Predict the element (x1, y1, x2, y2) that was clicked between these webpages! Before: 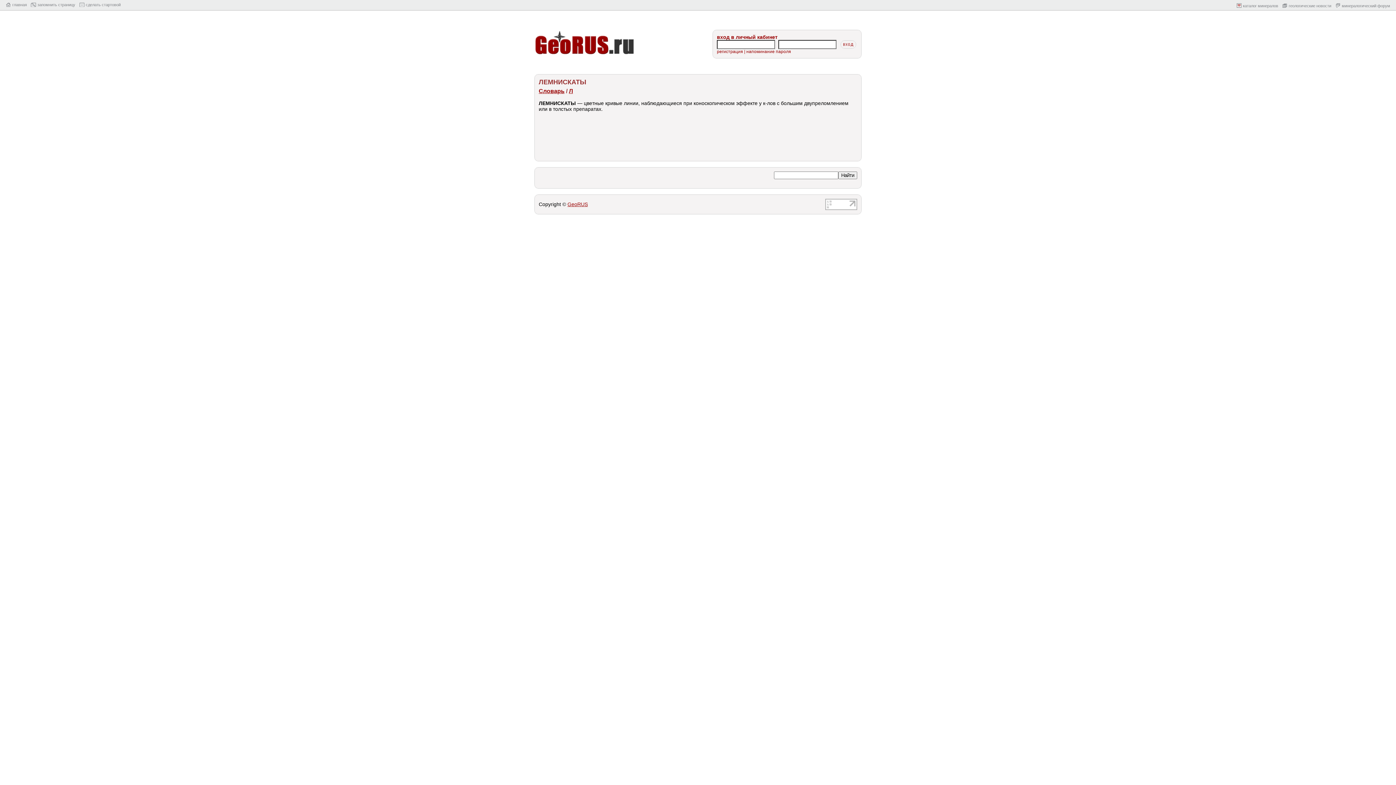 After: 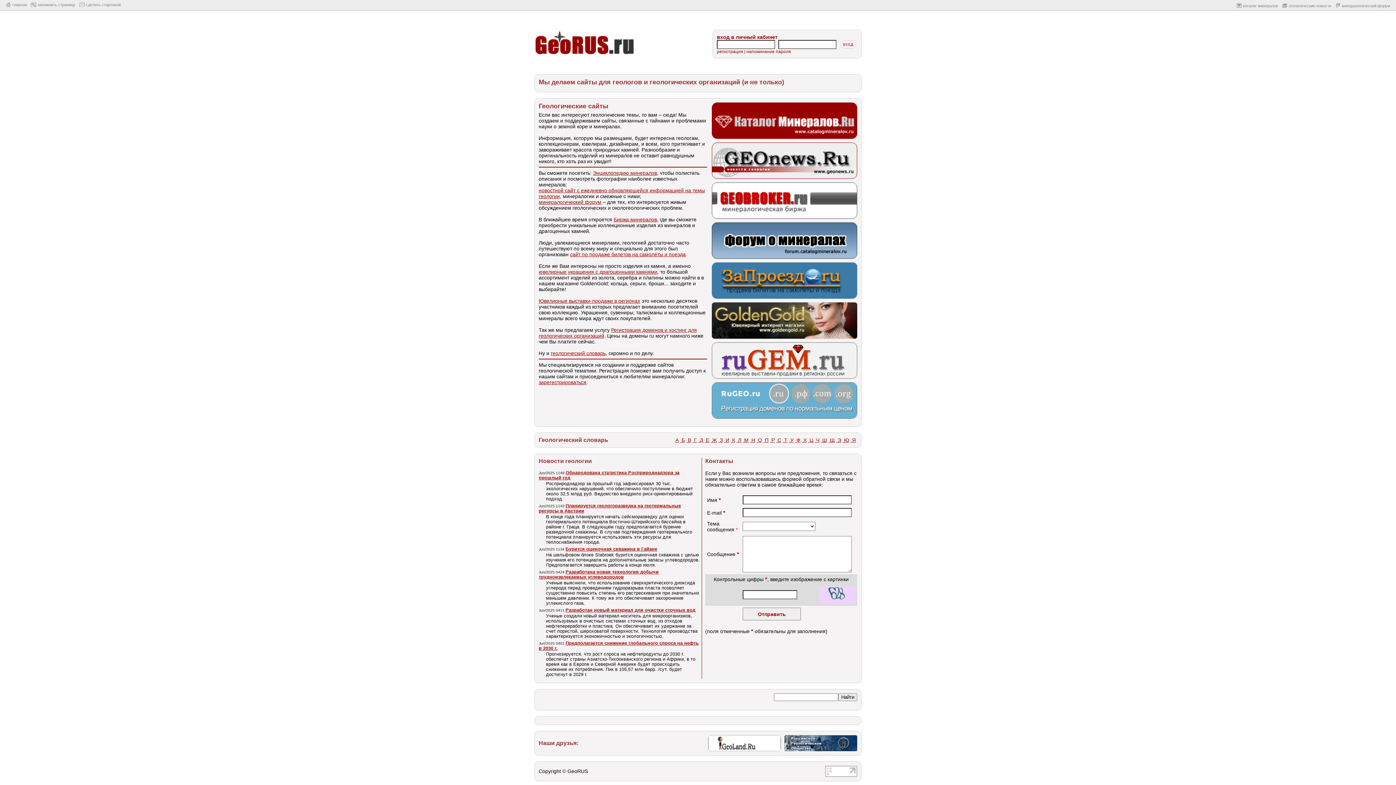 Action: bbox: (5, 0, 28, 6) label: главная